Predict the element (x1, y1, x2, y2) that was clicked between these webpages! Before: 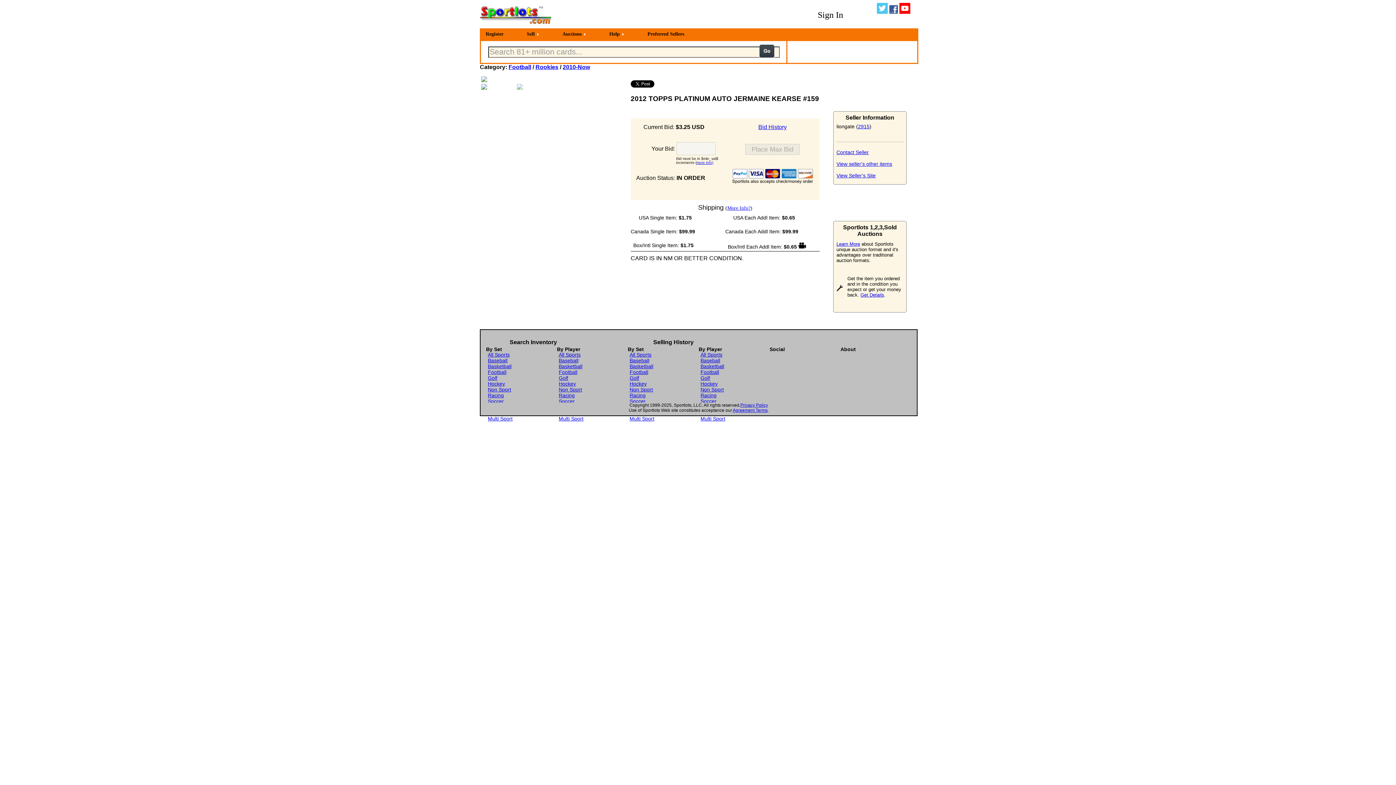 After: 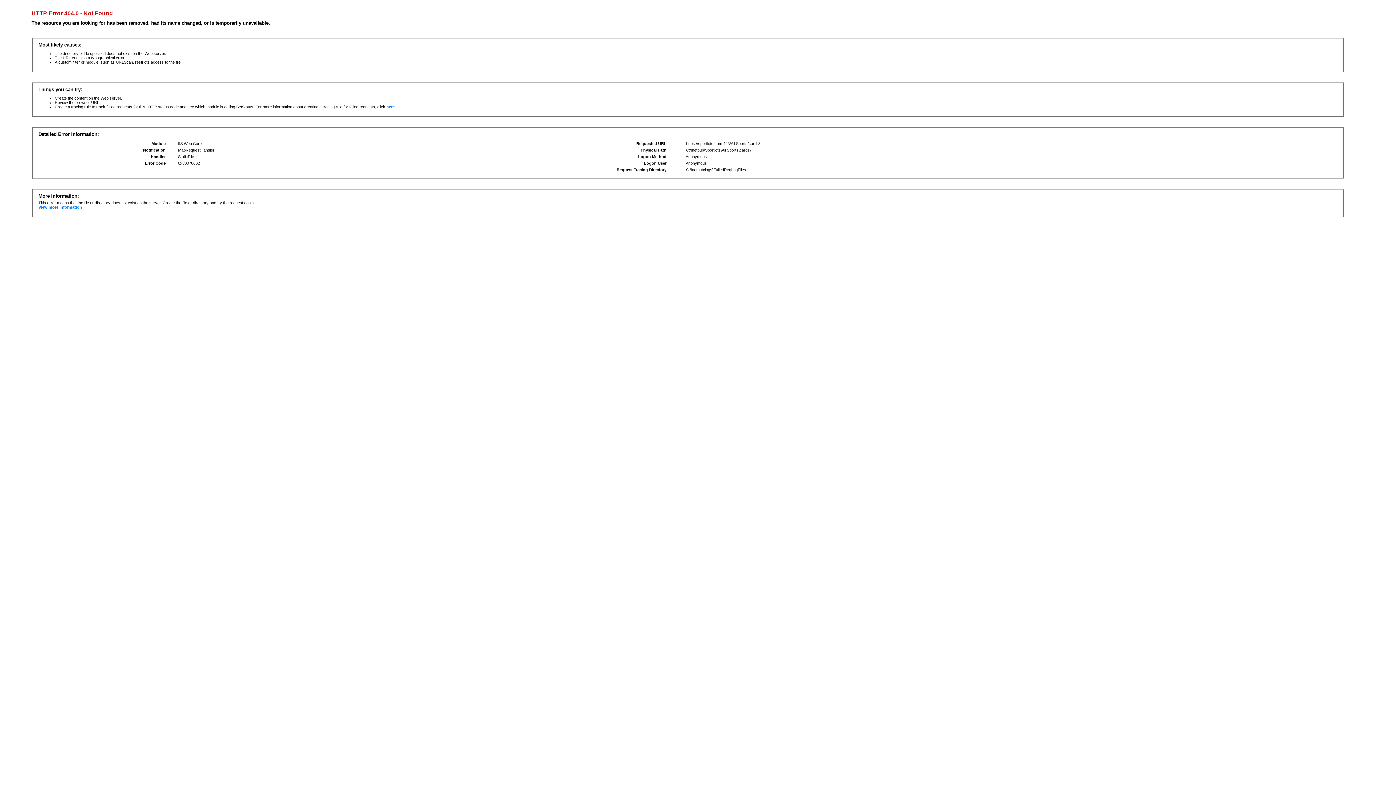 Action: label: All Sports bbox: (558, 352, 580, 357)